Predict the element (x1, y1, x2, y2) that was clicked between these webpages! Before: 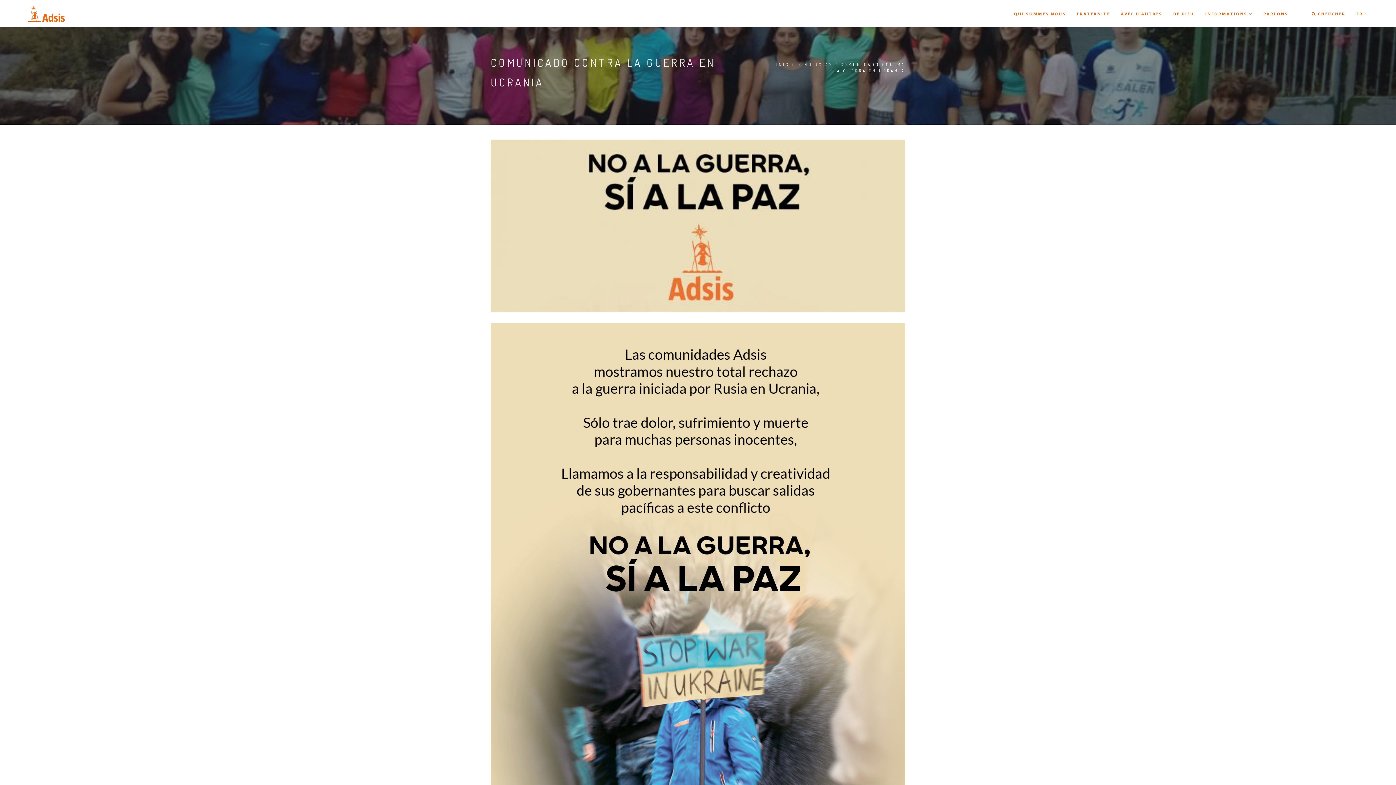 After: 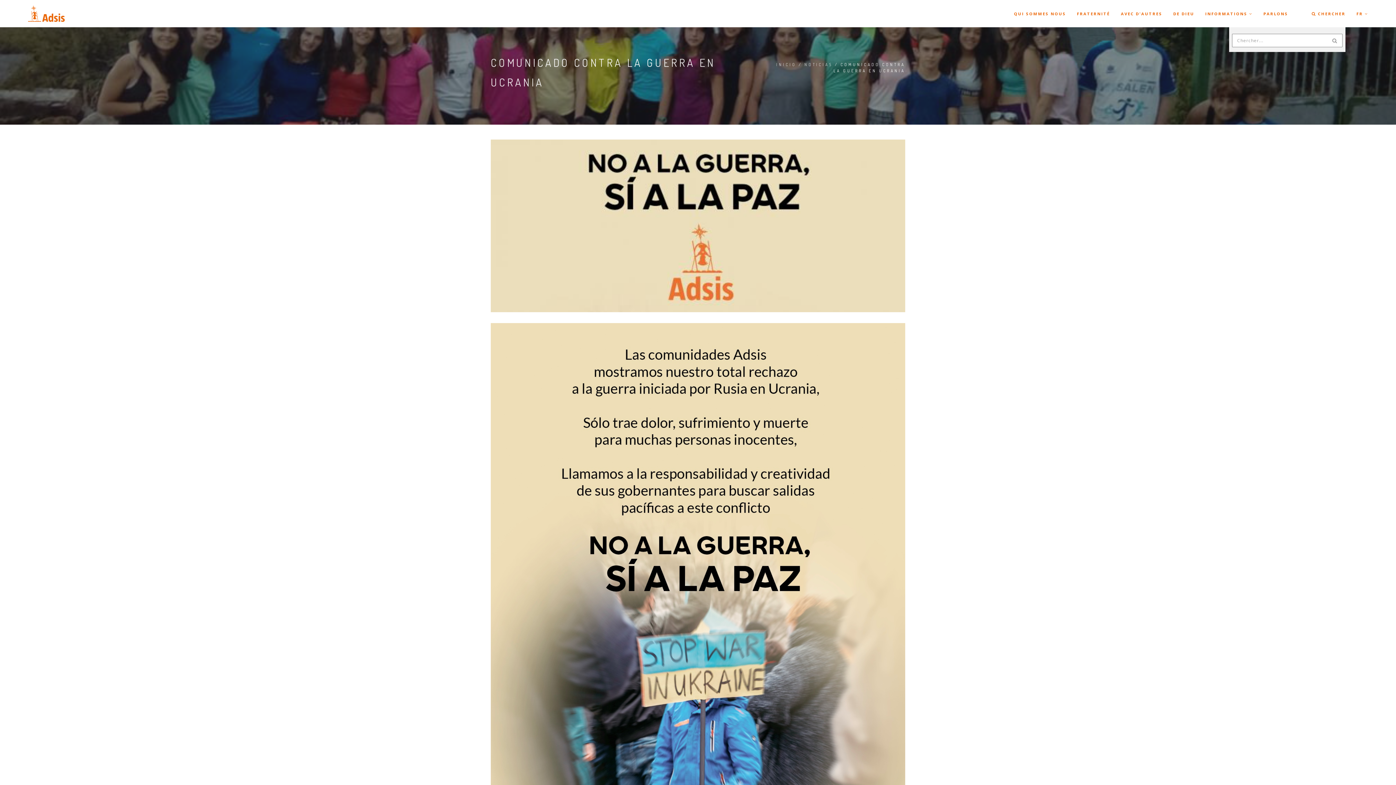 Action: bbox: (1312, 0, 1345, 27) label:  CHERCHER